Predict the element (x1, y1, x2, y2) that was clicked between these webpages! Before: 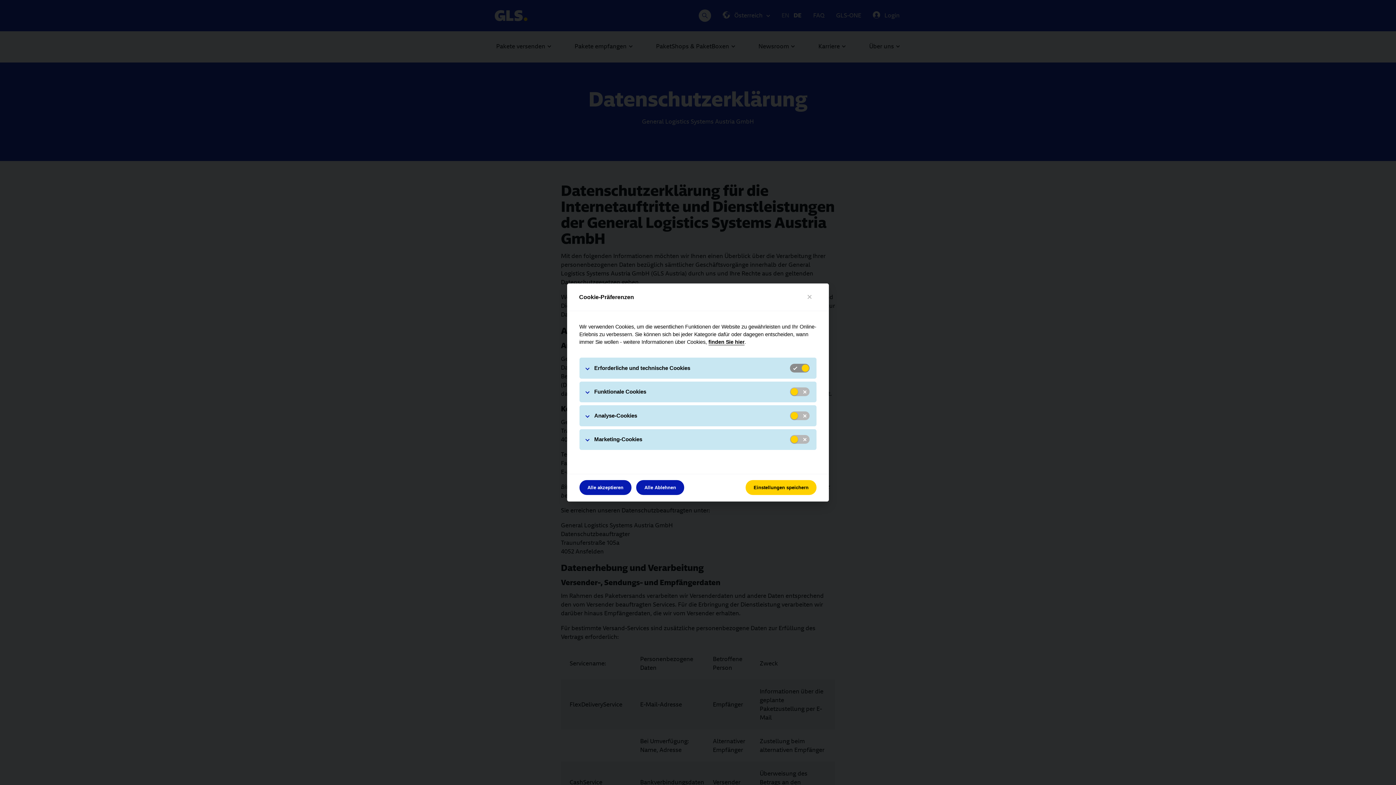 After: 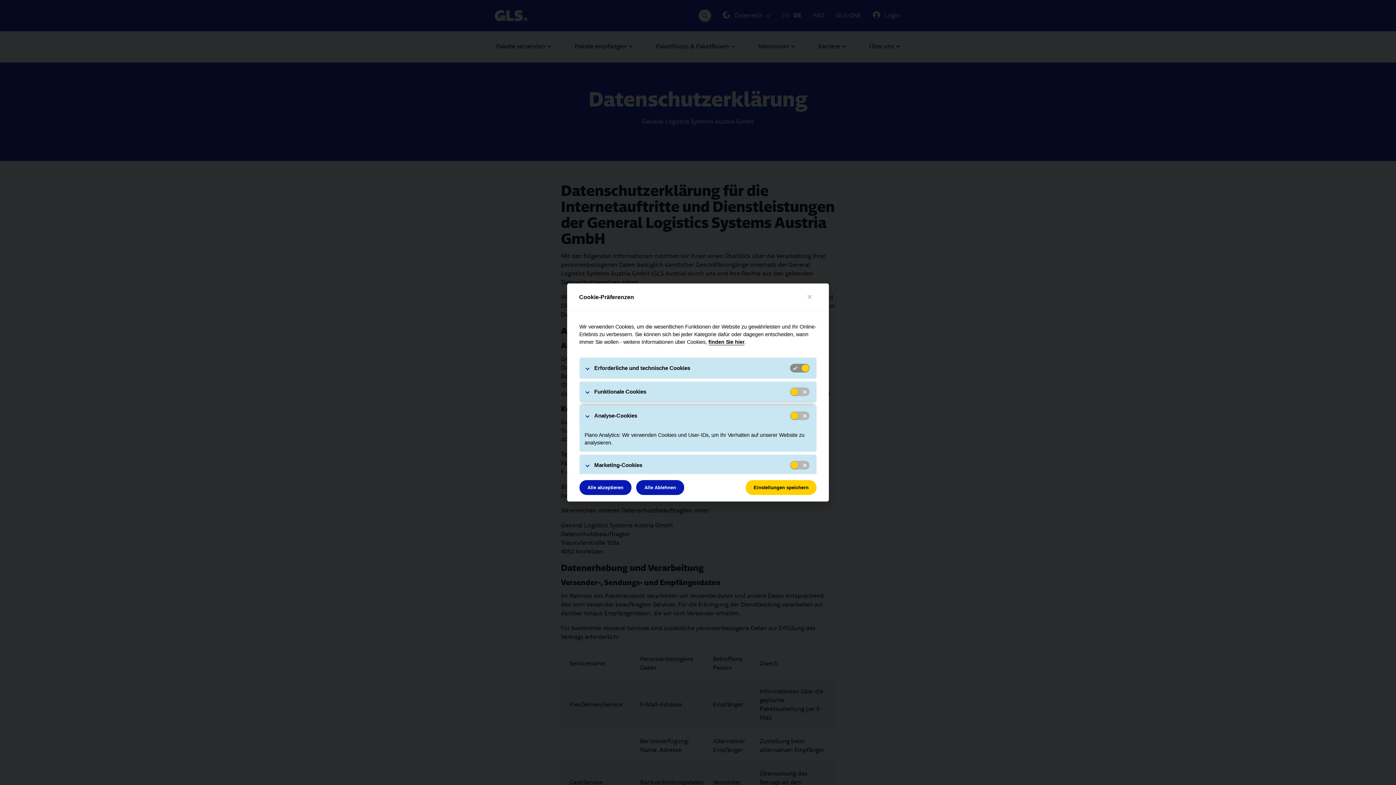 Action: bbox: (579, 405, 816, 426) label: Analyse-Cookies